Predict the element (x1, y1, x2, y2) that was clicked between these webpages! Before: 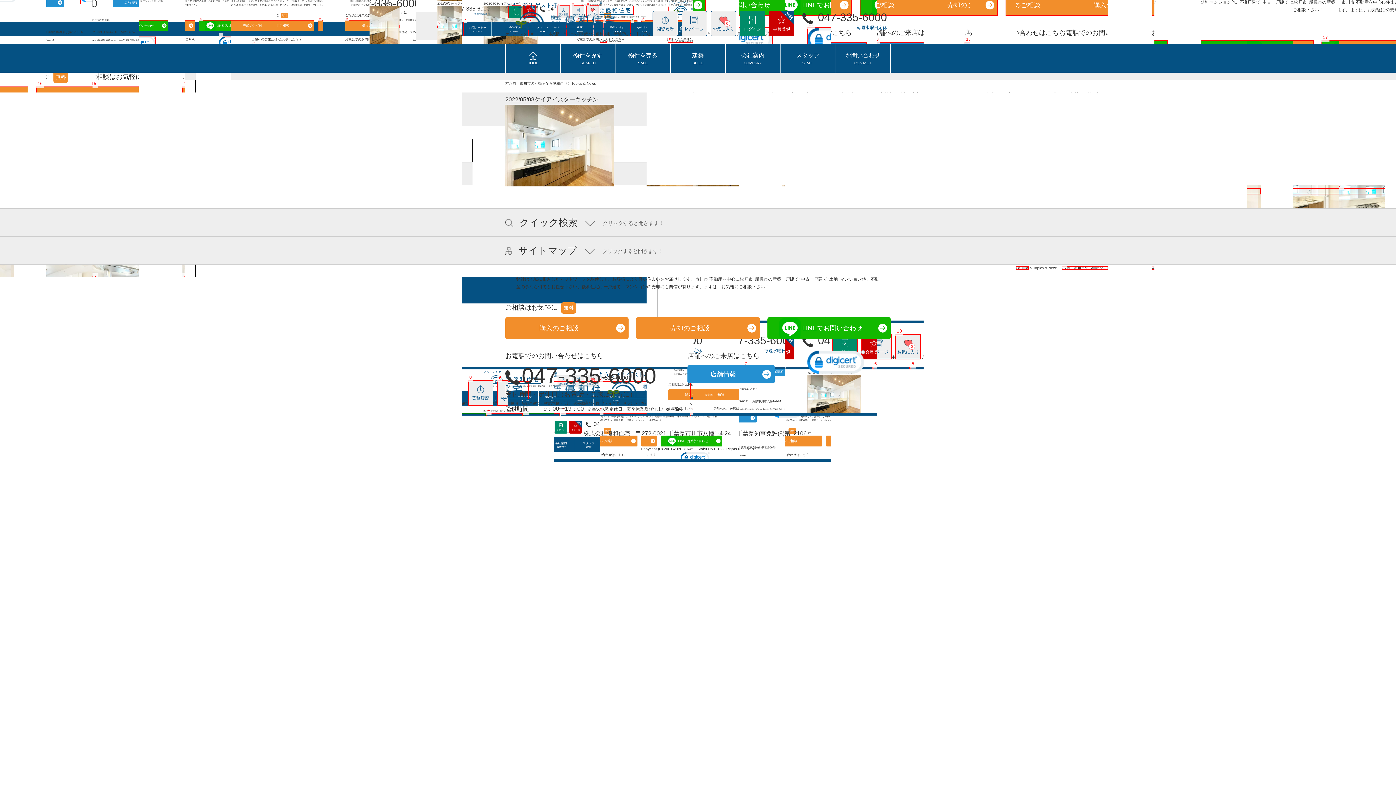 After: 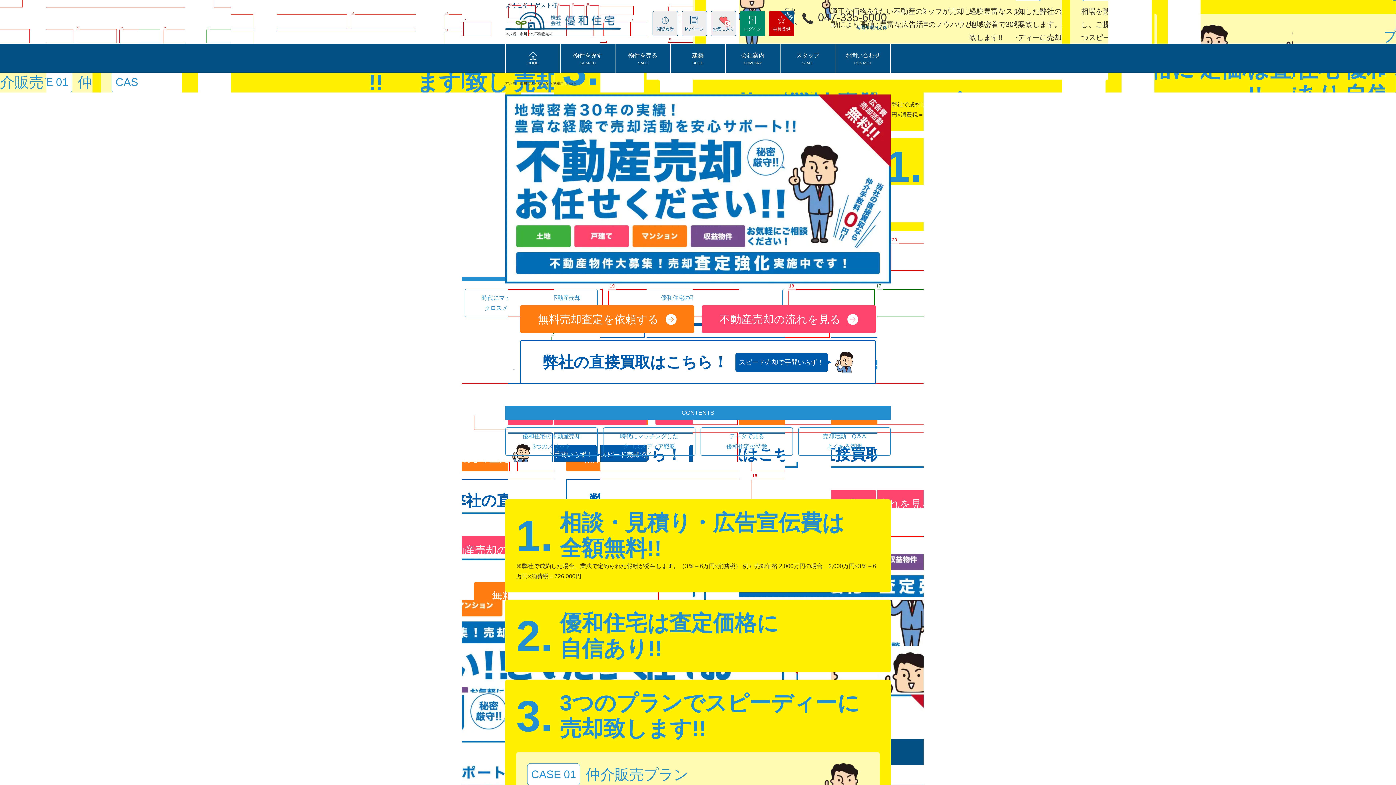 Action: bbox: (615, 43, 670, 72) label: 物件を売る
SALE